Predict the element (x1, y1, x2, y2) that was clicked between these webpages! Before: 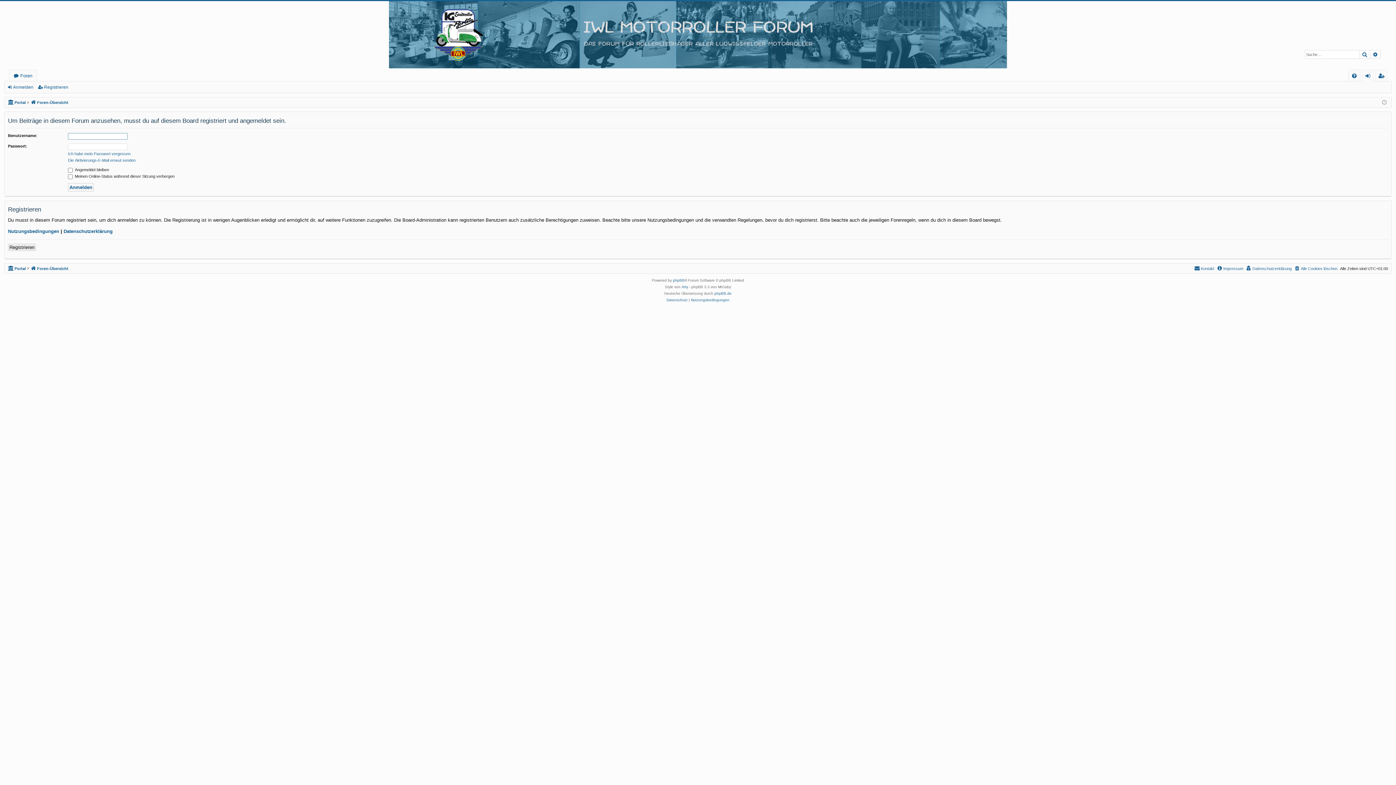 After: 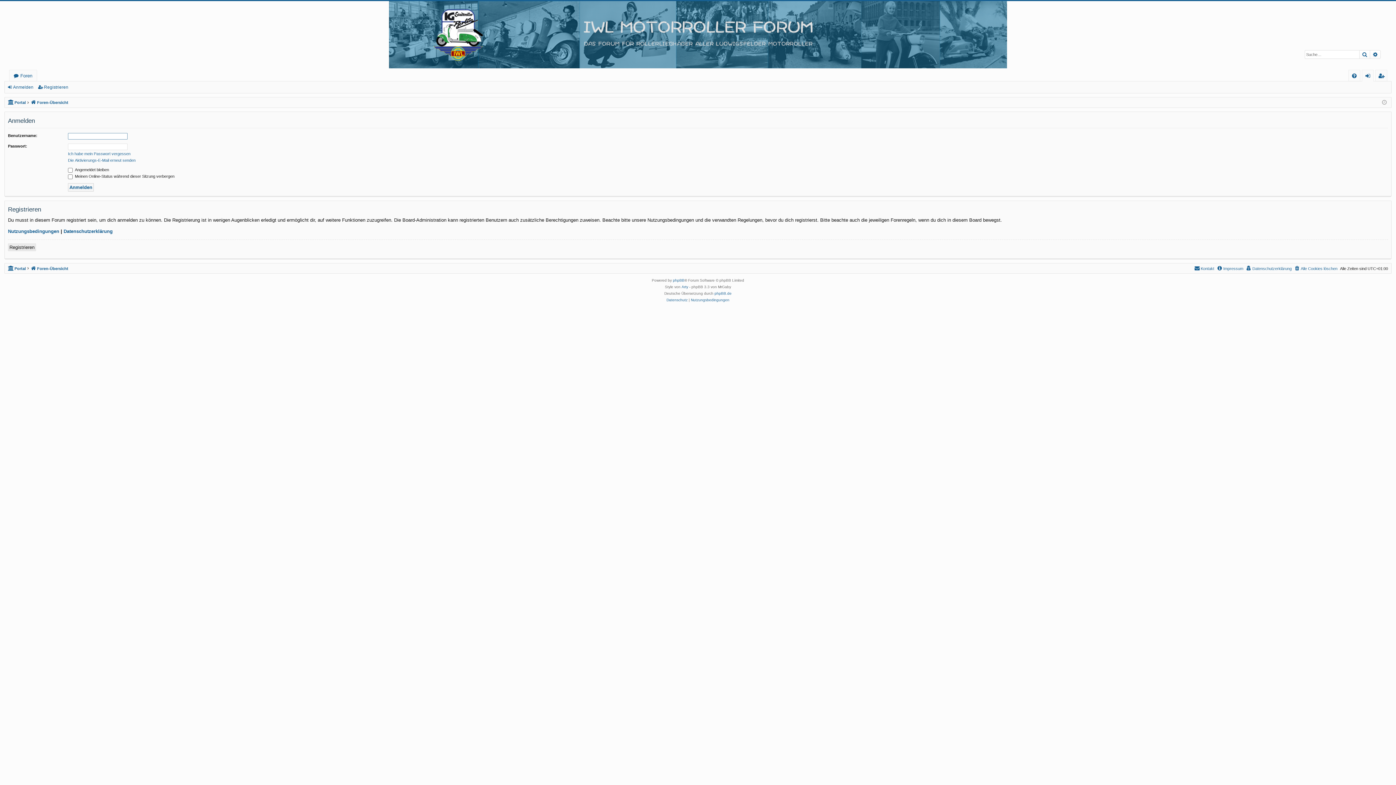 Action: label: Anmelden bbox: (1362, 70, 1373, 81)